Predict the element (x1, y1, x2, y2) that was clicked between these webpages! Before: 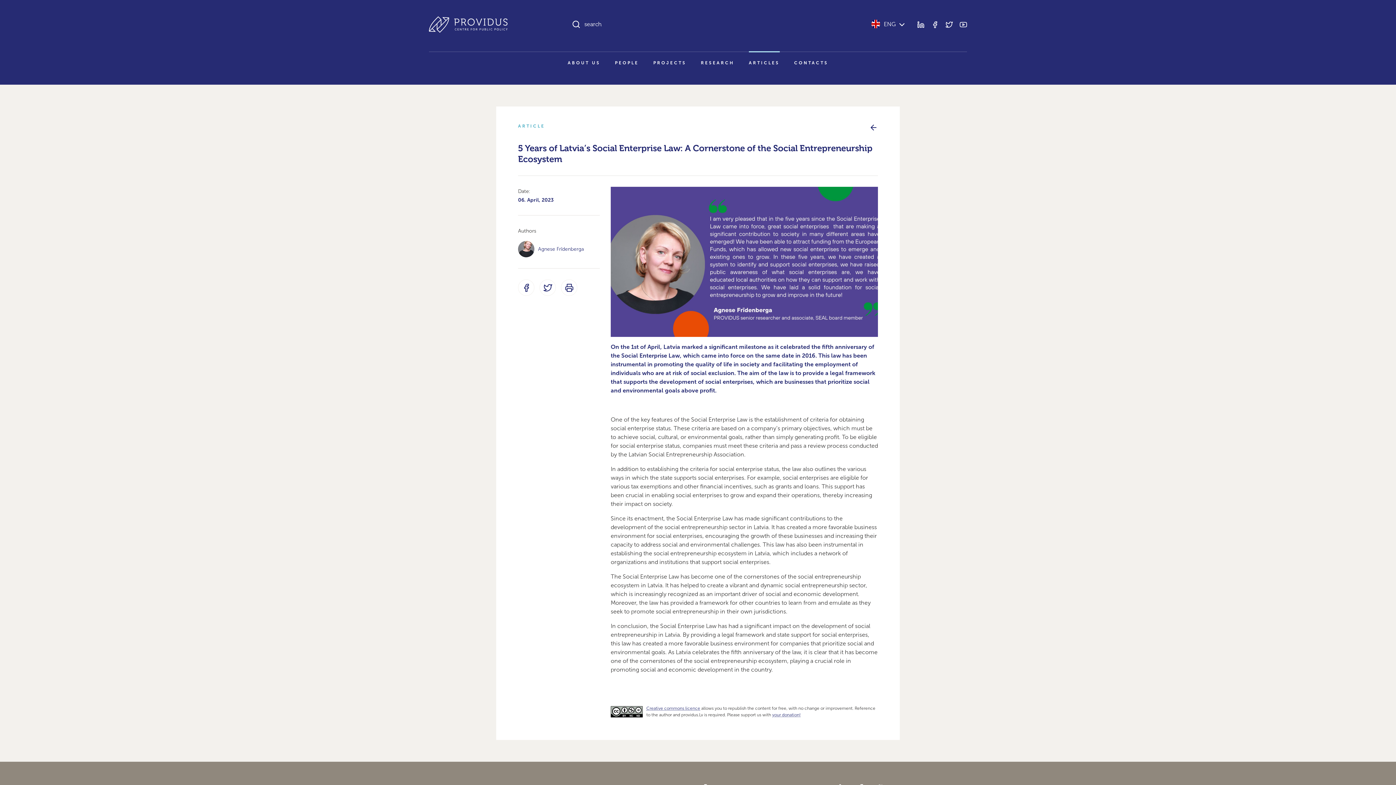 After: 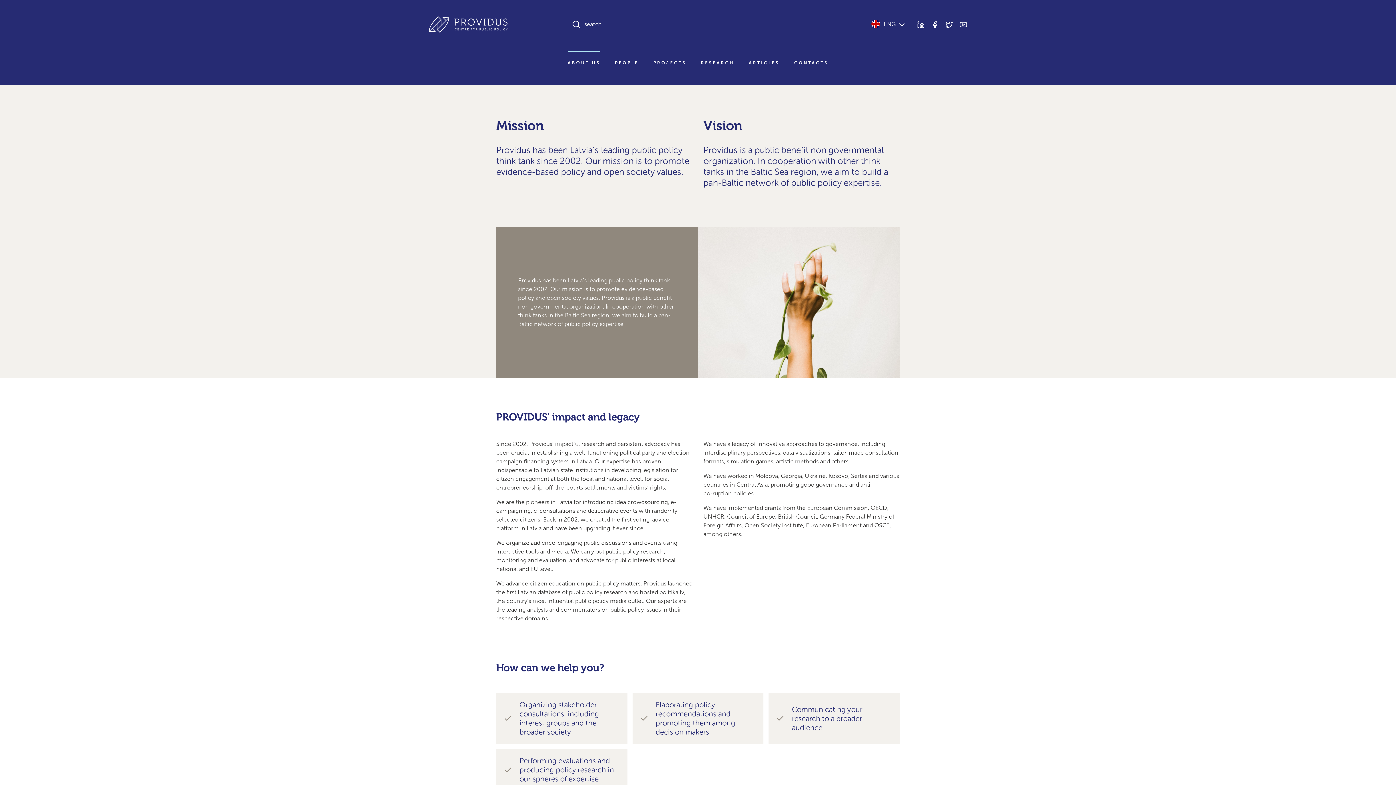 Action: bbox: (567, 52, 600, 73) label: ABOUT US